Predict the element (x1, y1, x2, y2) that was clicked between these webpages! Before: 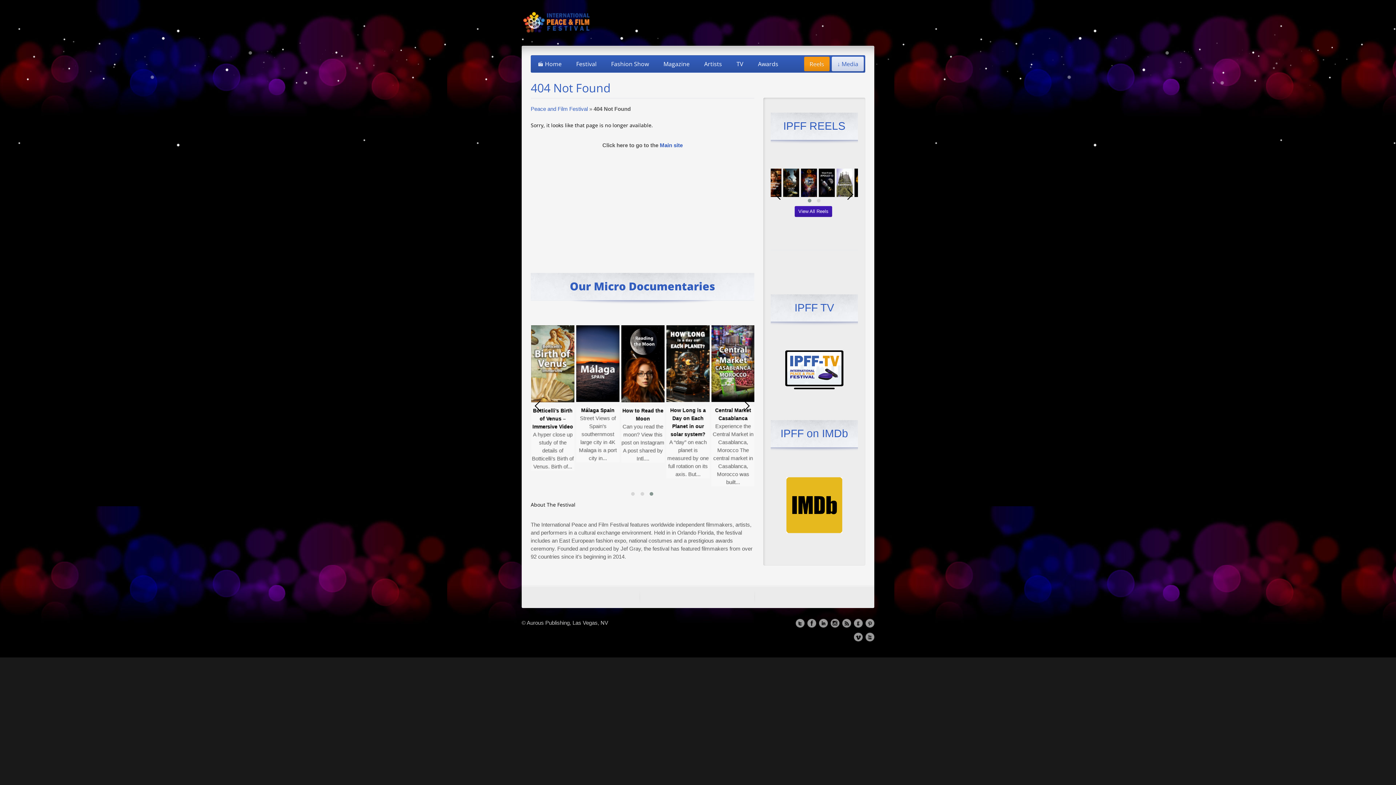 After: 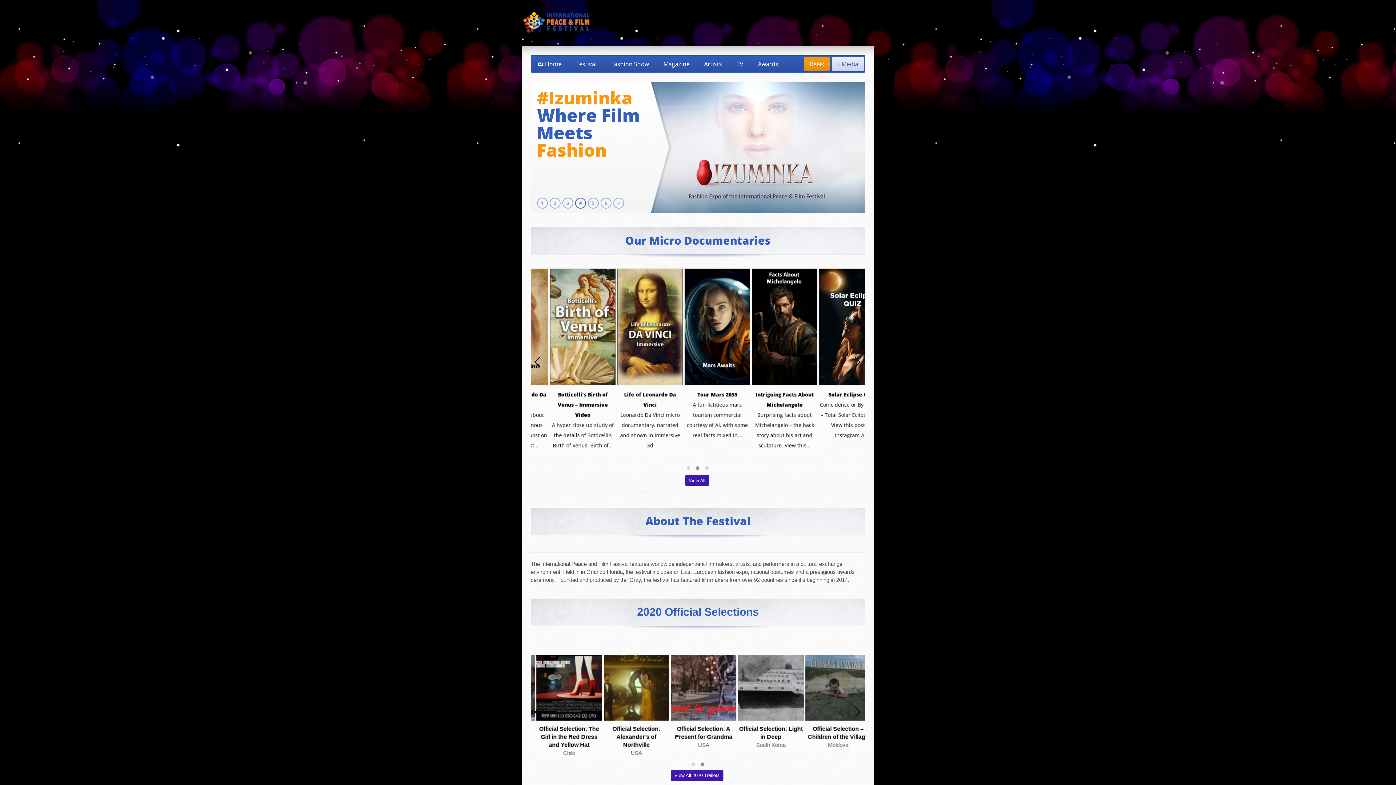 Action: label: 🎬 Home bbox: (532, 56, 567, 71)